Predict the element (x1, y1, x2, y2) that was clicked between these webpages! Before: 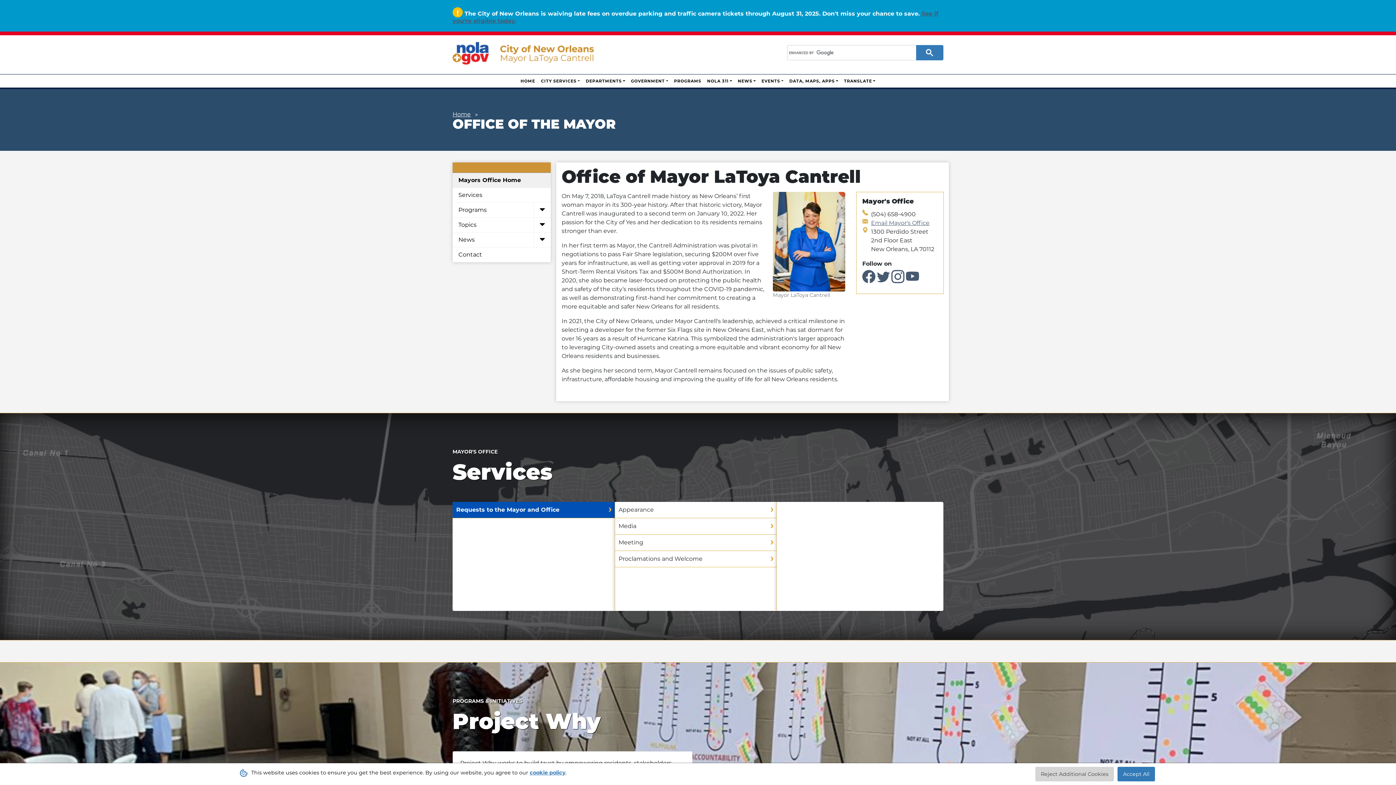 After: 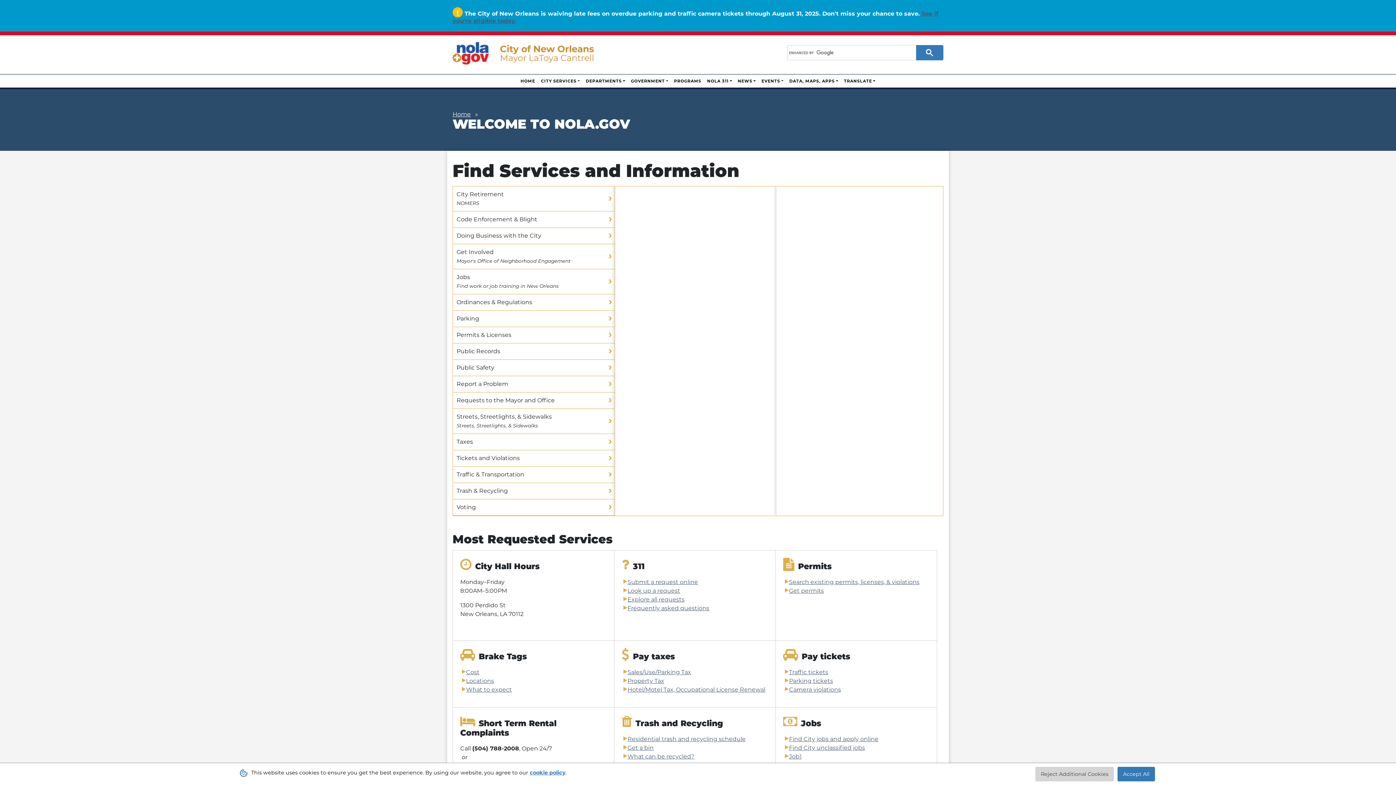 Action: bbox: (452, 38, 597, 68)